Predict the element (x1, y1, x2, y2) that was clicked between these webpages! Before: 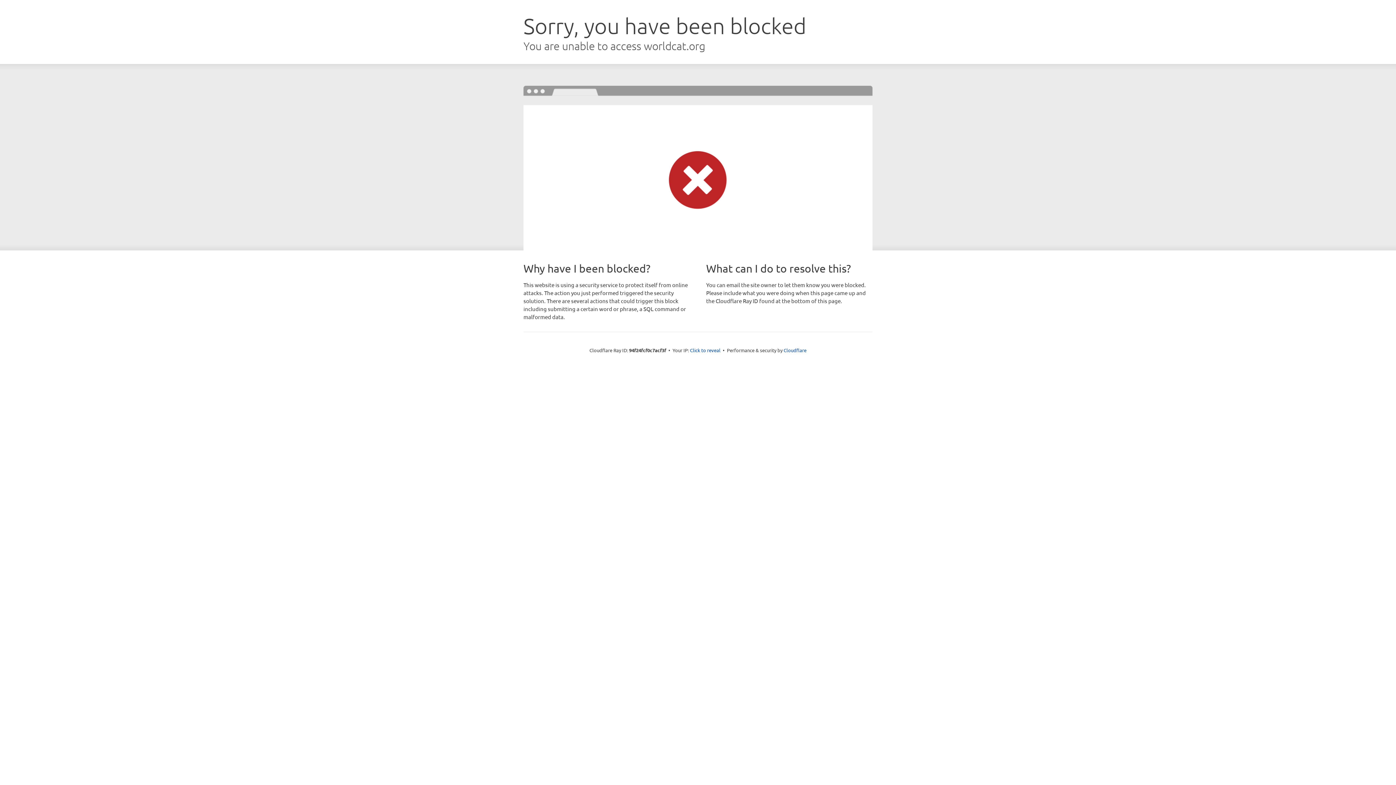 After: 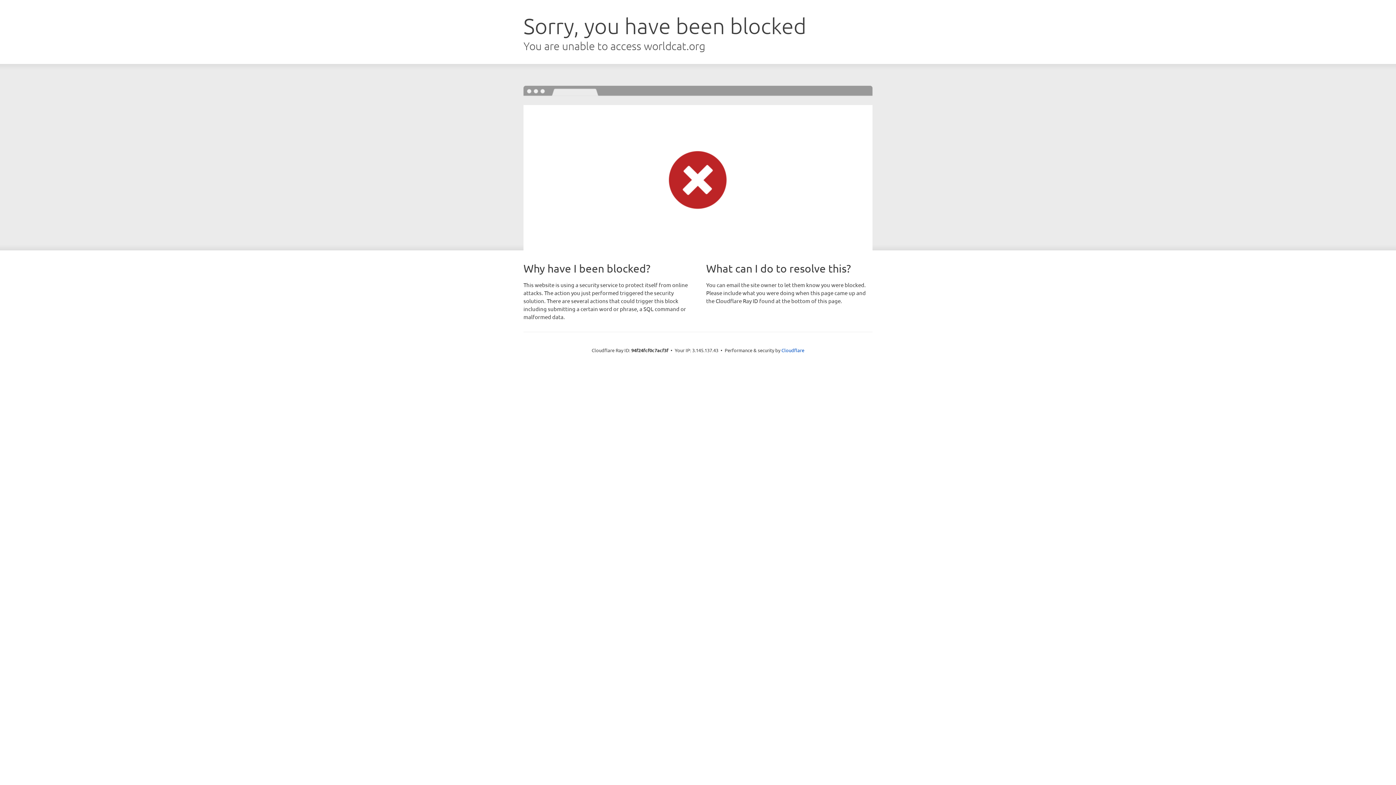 Action: bbox: (690, 346, 720, 353) label: Click to reveal